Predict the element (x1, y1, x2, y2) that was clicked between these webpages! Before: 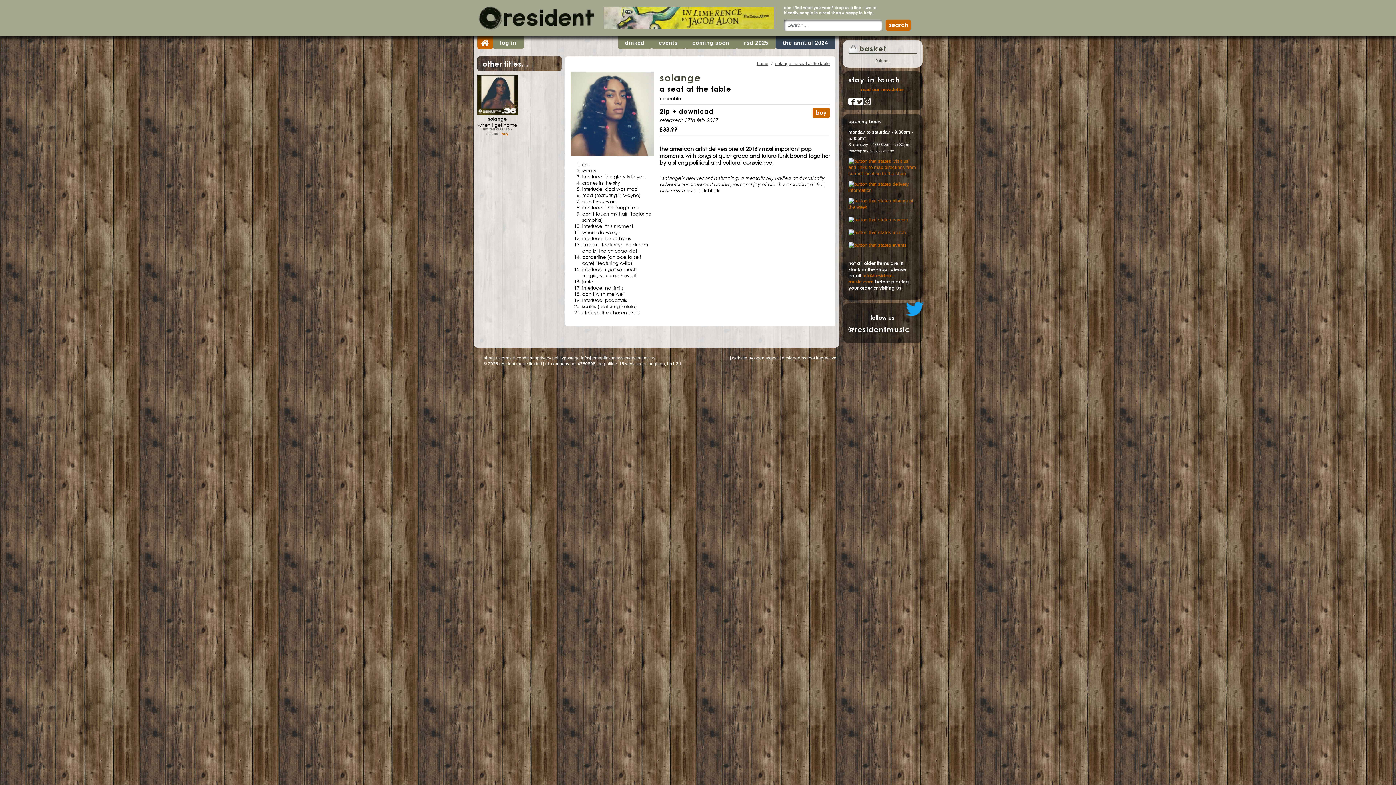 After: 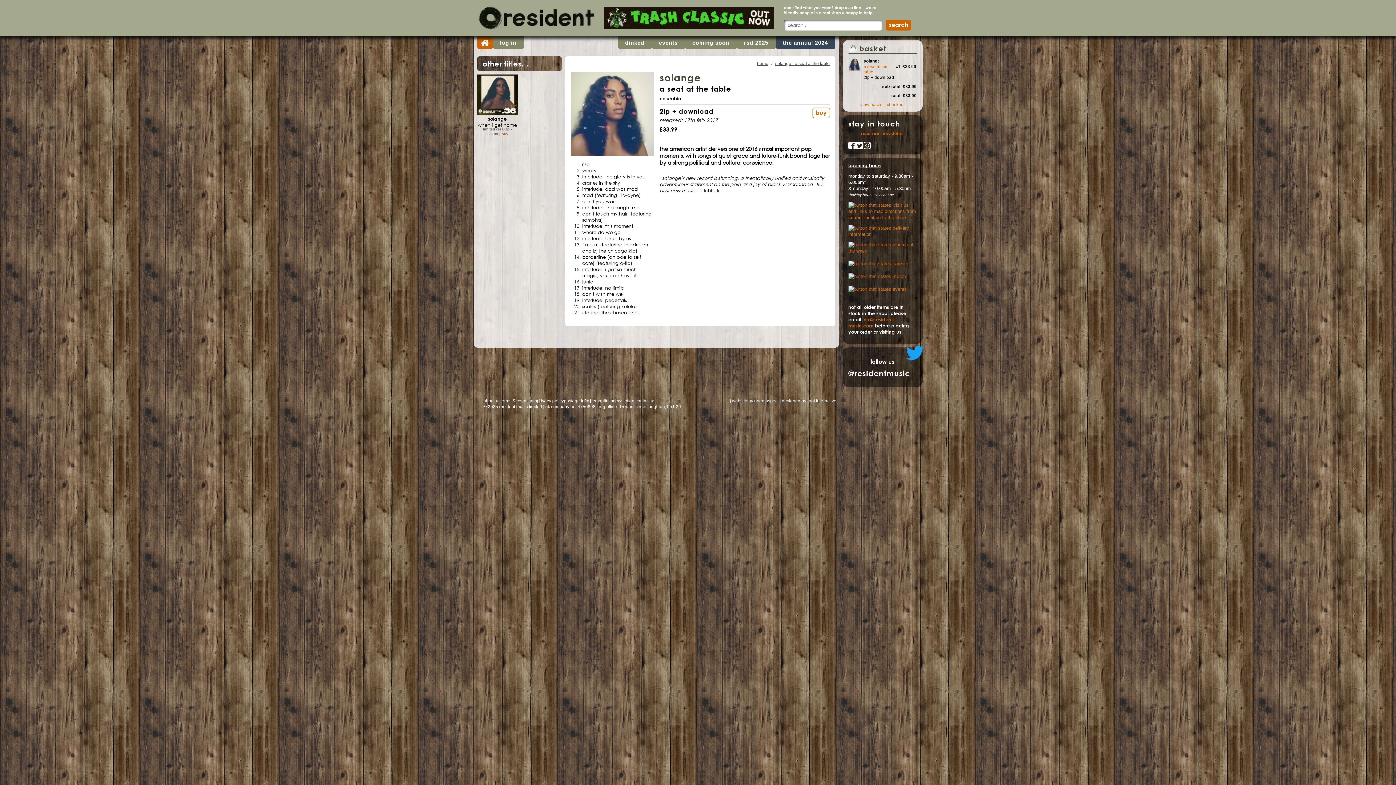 Action: bbox: (812, 107, 830, 118) label: buy